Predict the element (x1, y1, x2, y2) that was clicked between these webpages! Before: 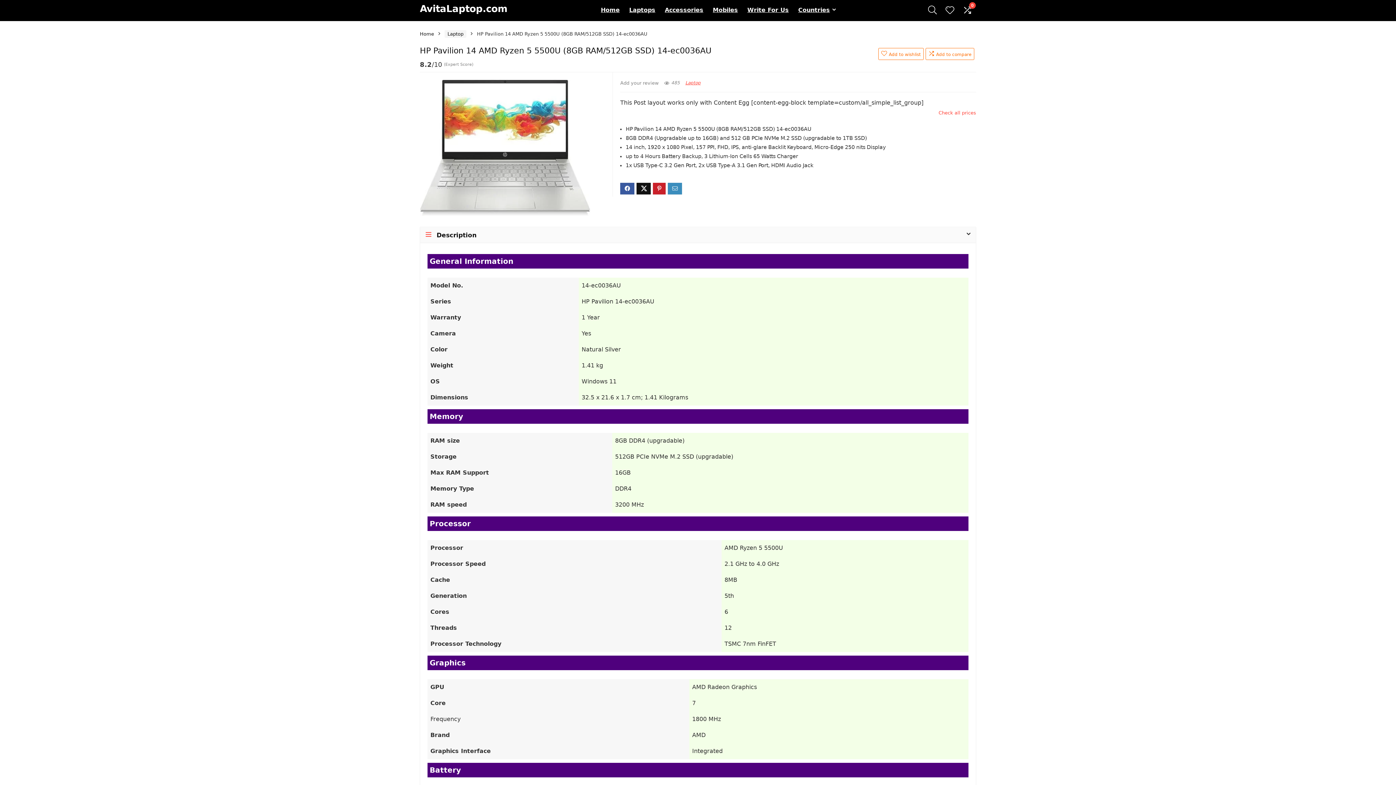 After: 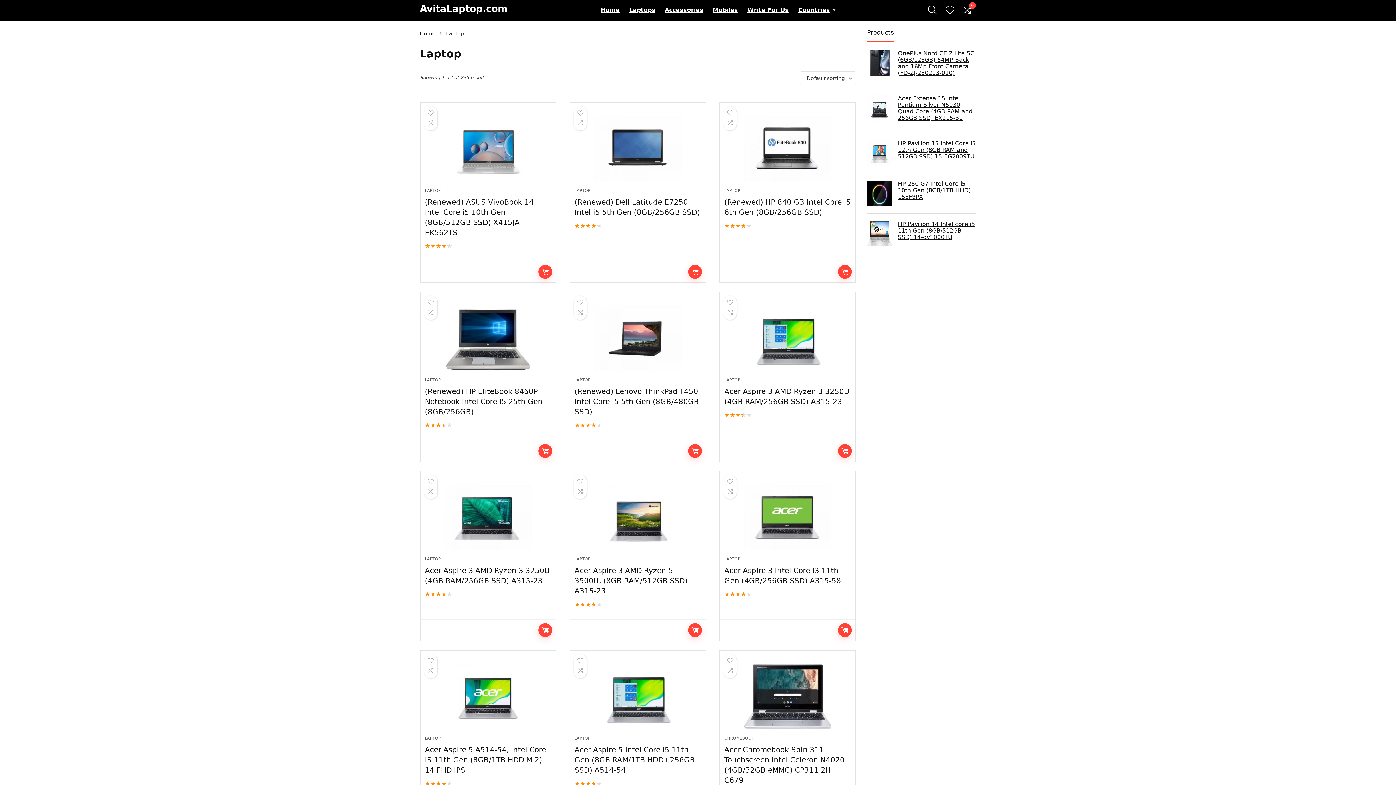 Action: bbox: (685, 80, 700, 85) label: Laptop